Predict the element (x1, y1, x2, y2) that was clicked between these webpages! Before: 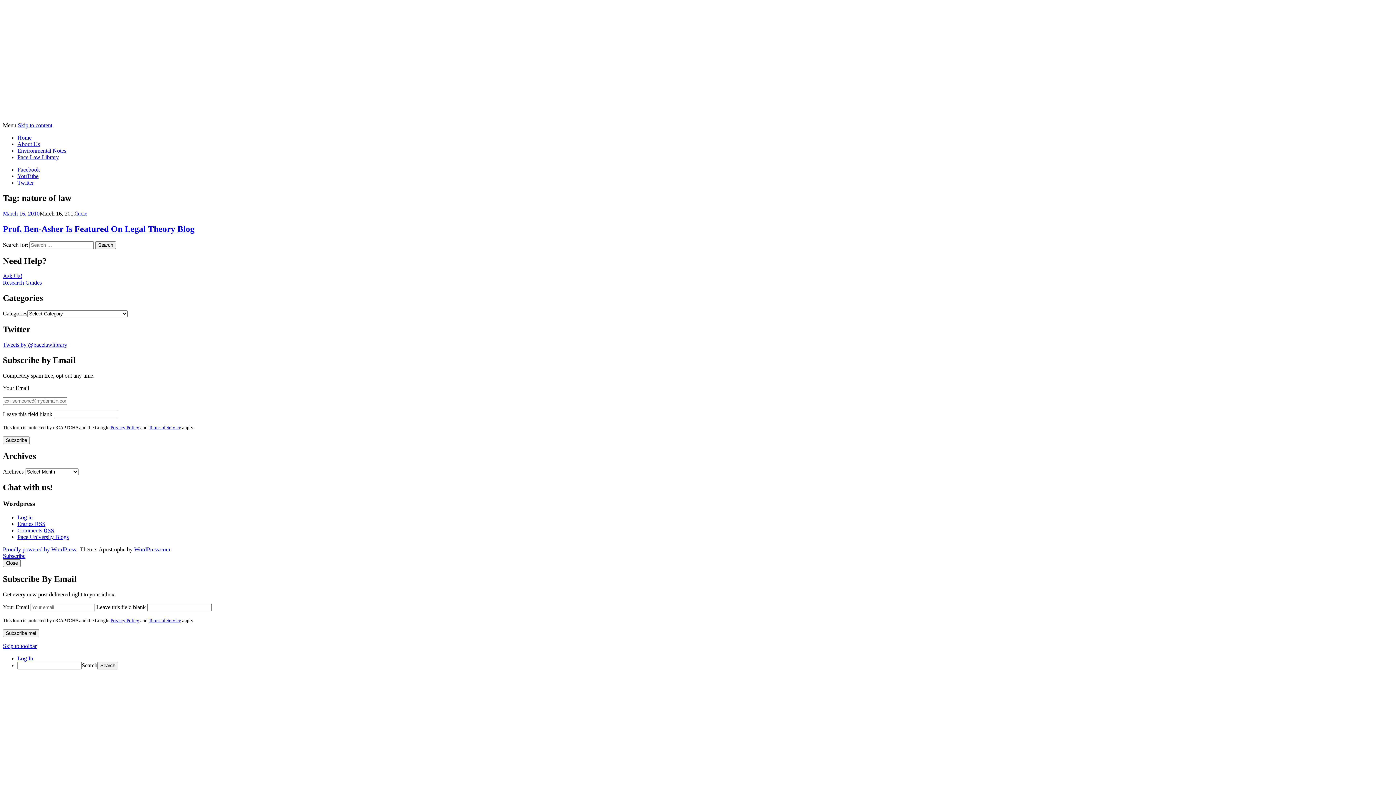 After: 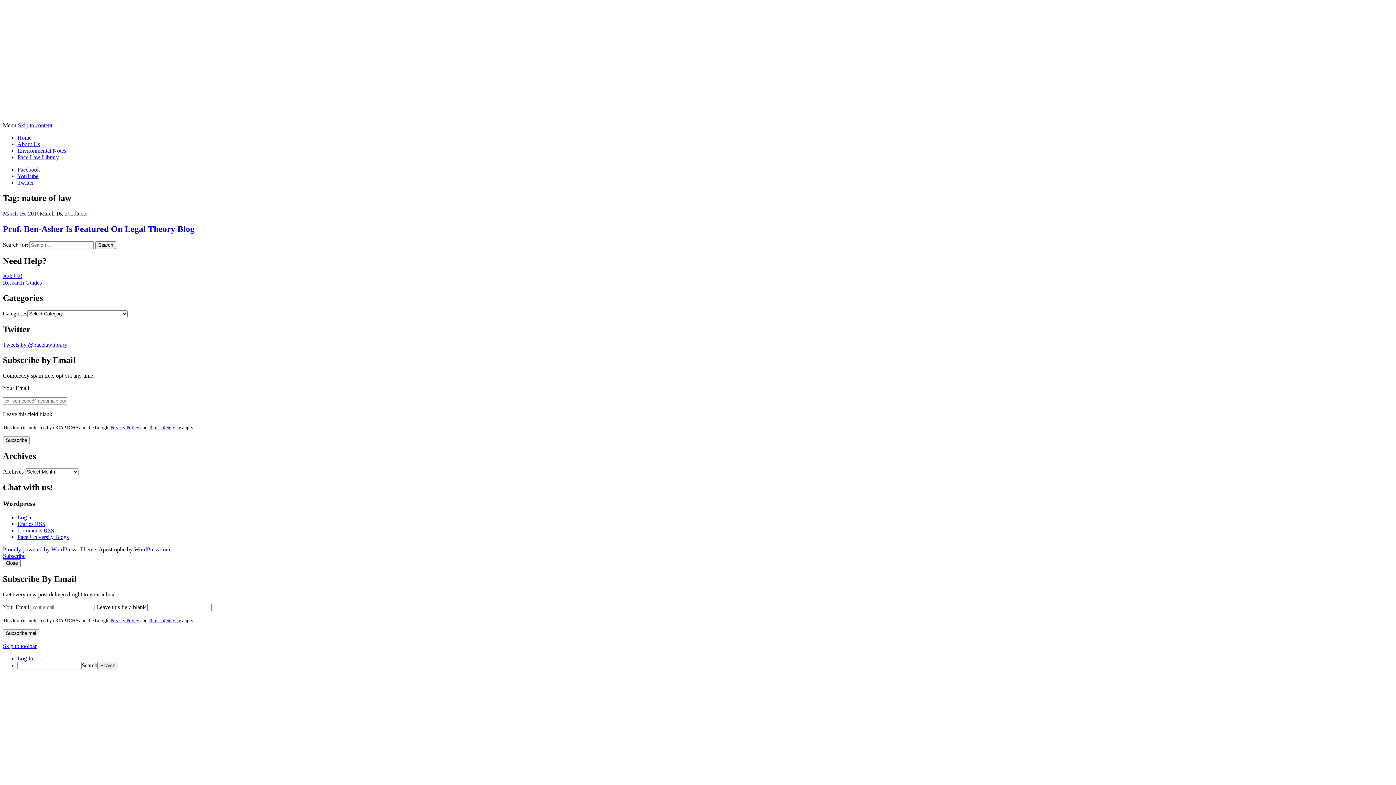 Action: bbox: (2, 273, 22, 279) label: Ask Us!